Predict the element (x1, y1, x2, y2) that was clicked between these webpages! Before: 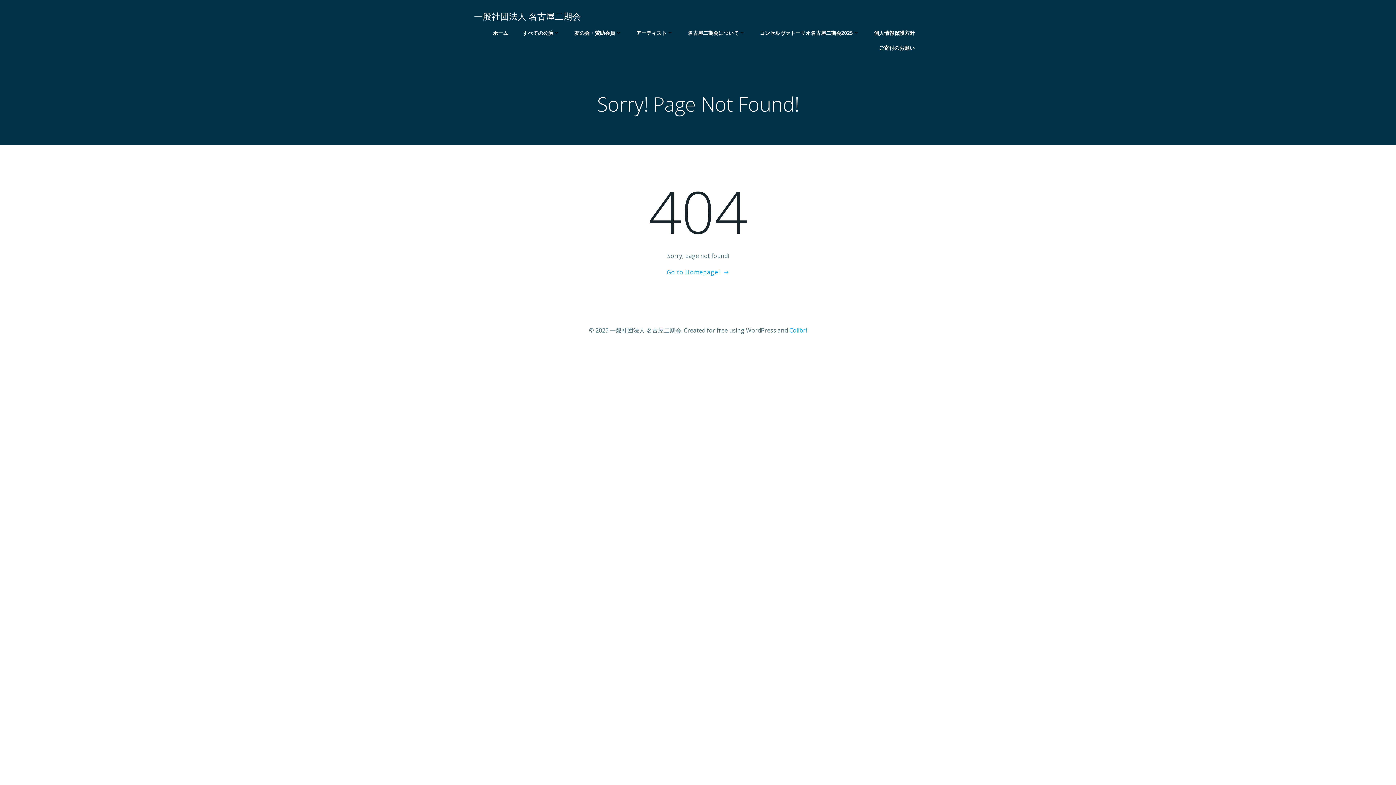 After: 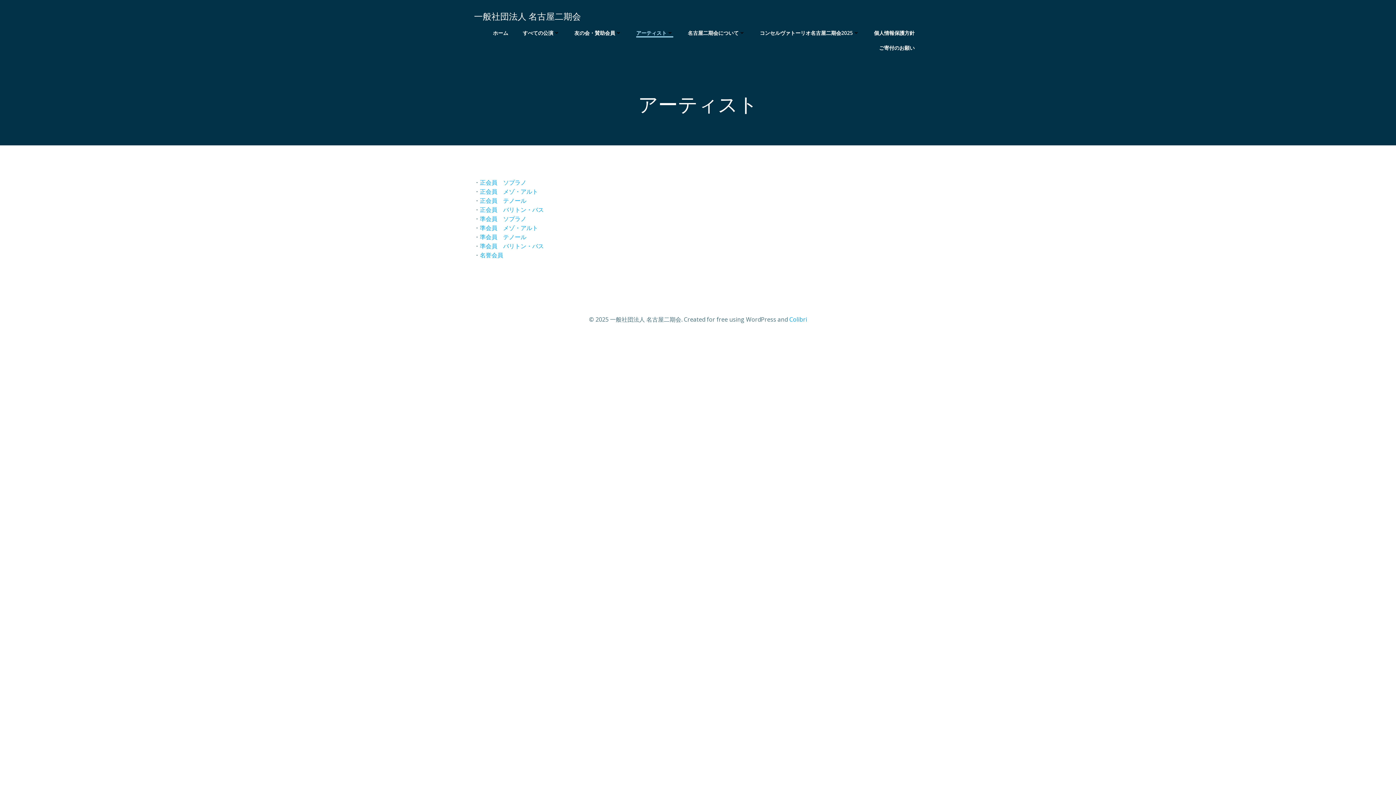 Action: bbox: (636, 29, 673, 36) label: アーティスト